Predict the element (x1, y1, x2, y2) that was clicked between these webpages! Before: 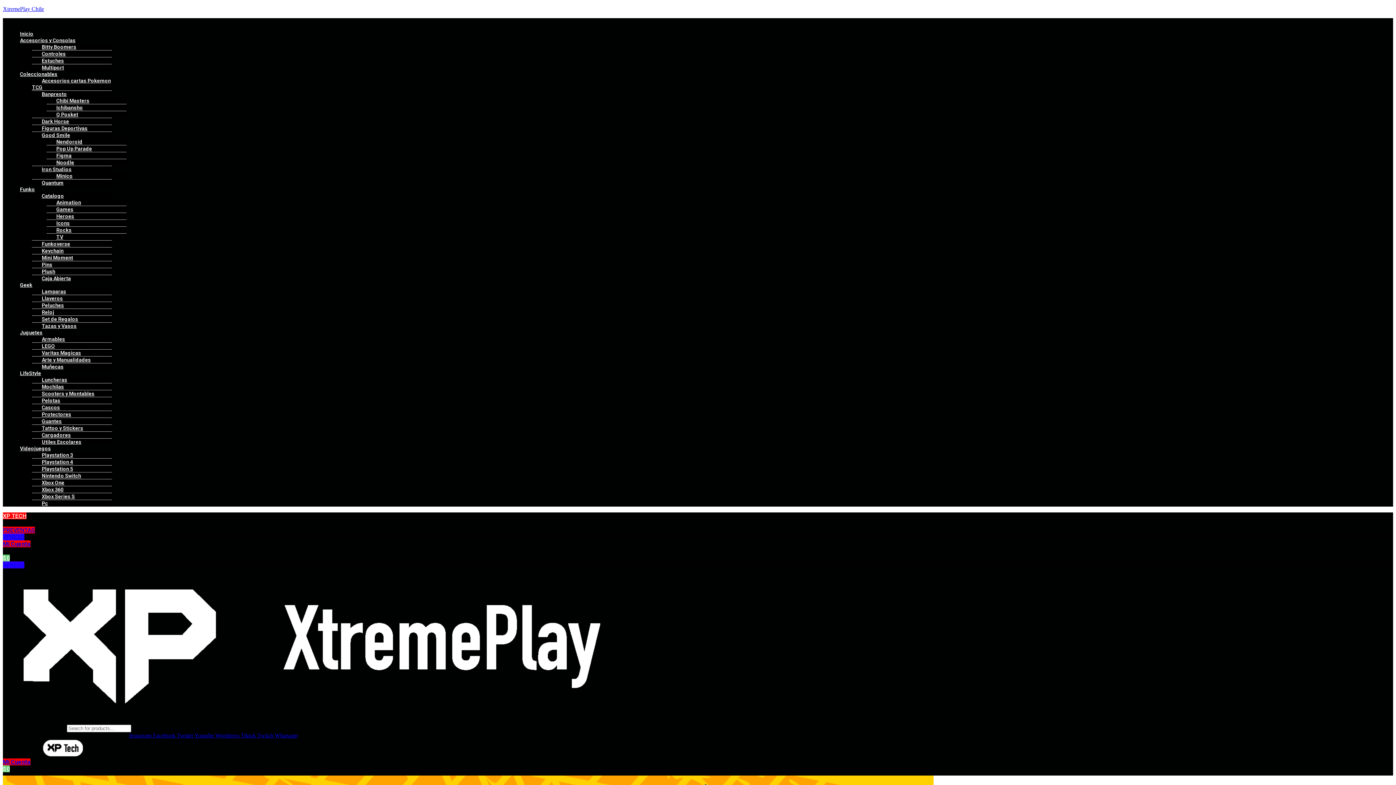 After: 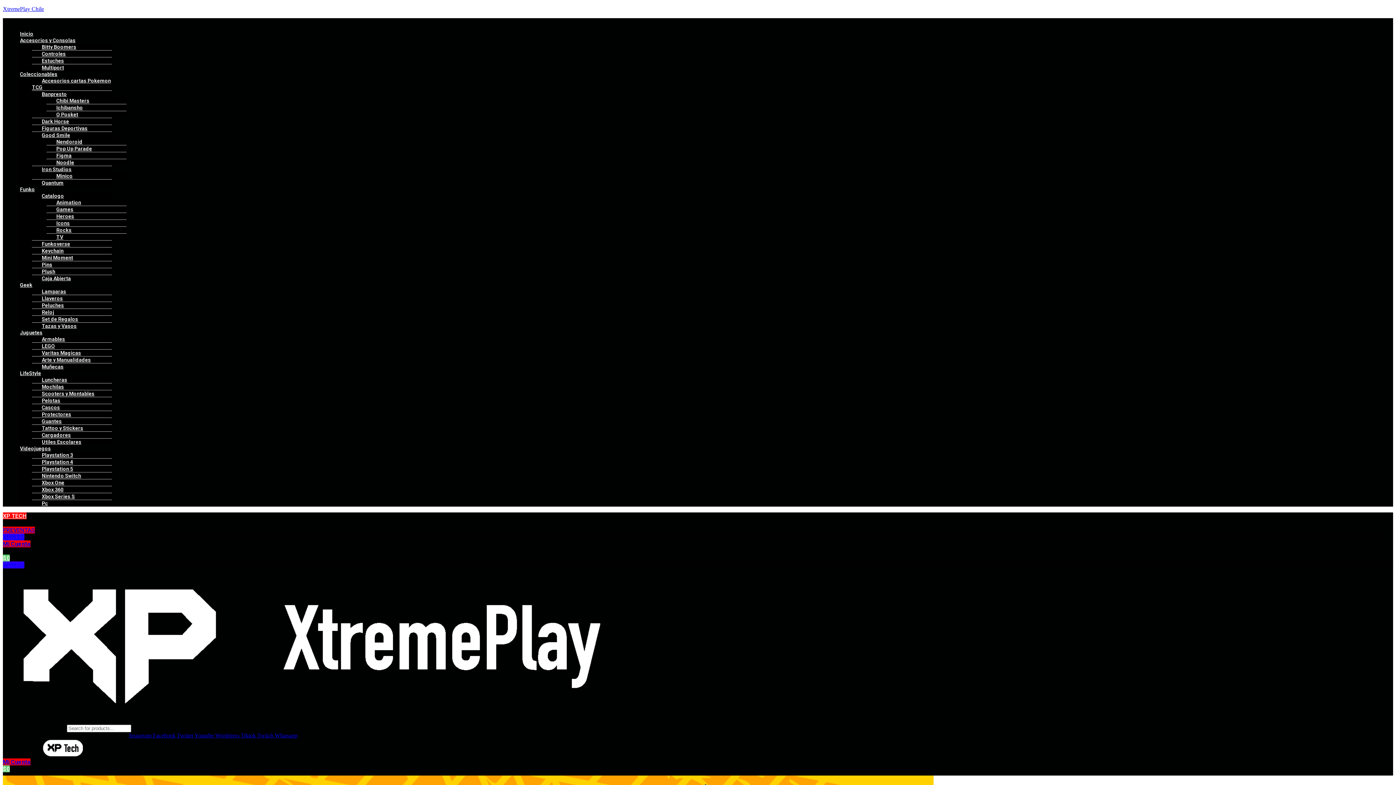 Action: label: Whatsapp bbox: (274, 732, 297, 738)